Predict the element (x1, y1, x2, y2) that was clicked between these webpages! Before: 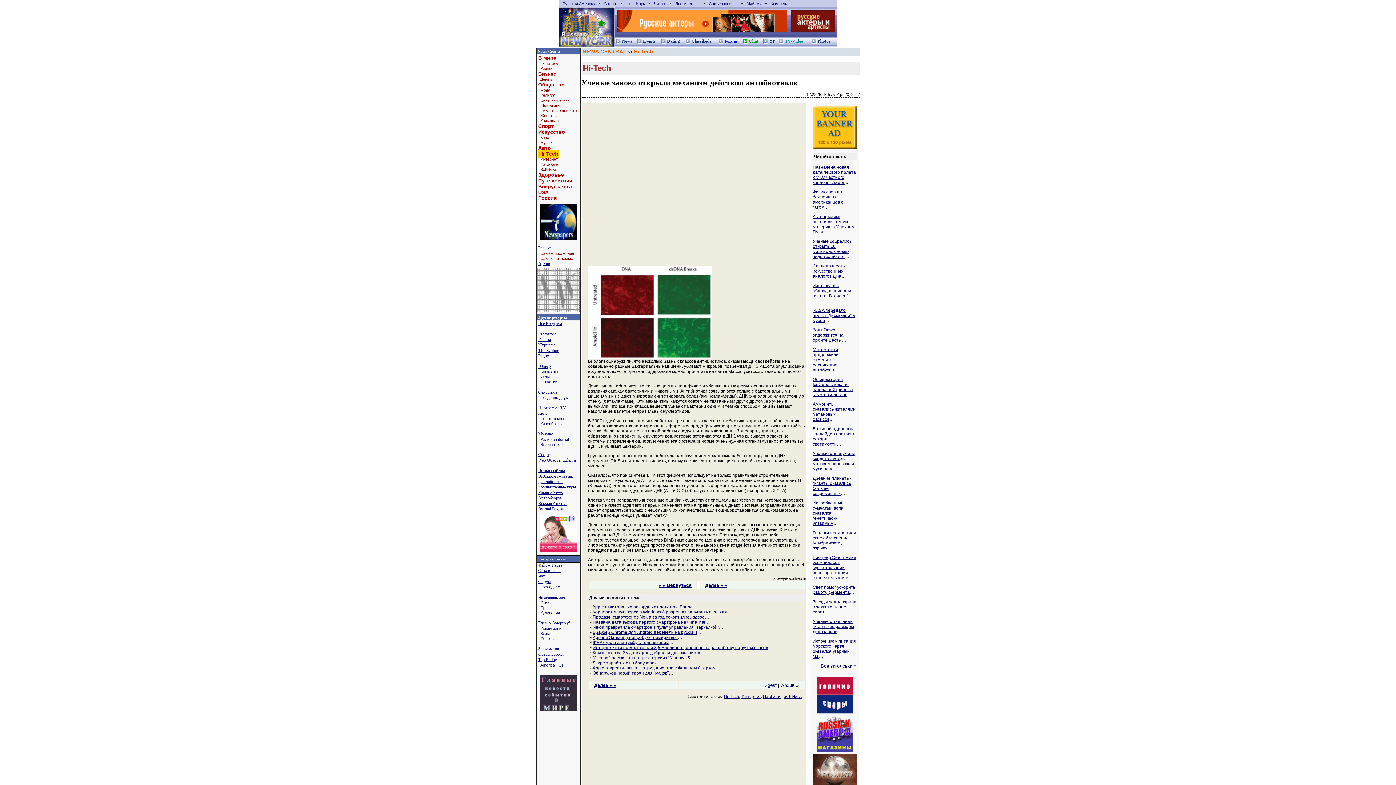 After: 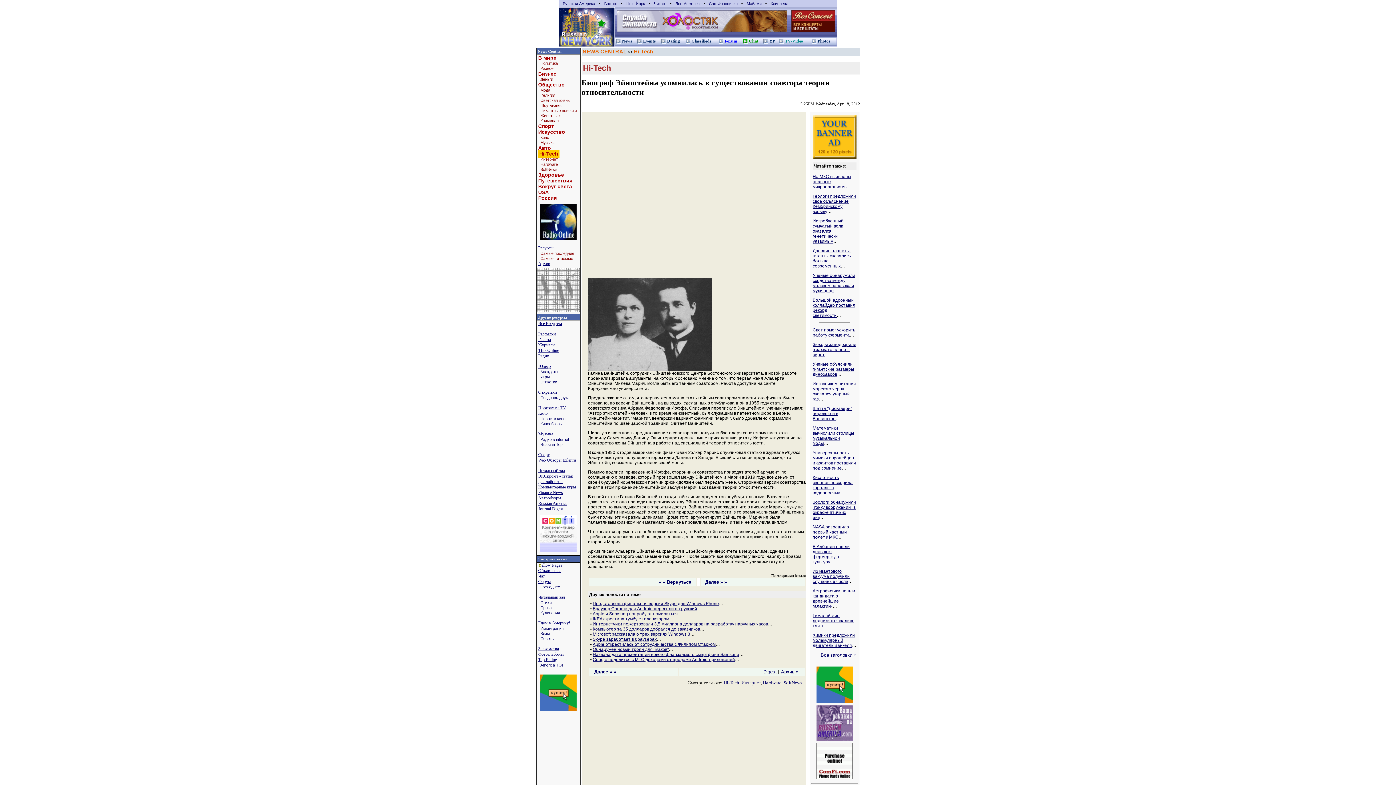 Action: bbox: (812, 555, 856, 580) label: Биограф Эйнштейна усомнилась в существовании соавтора теории относительности